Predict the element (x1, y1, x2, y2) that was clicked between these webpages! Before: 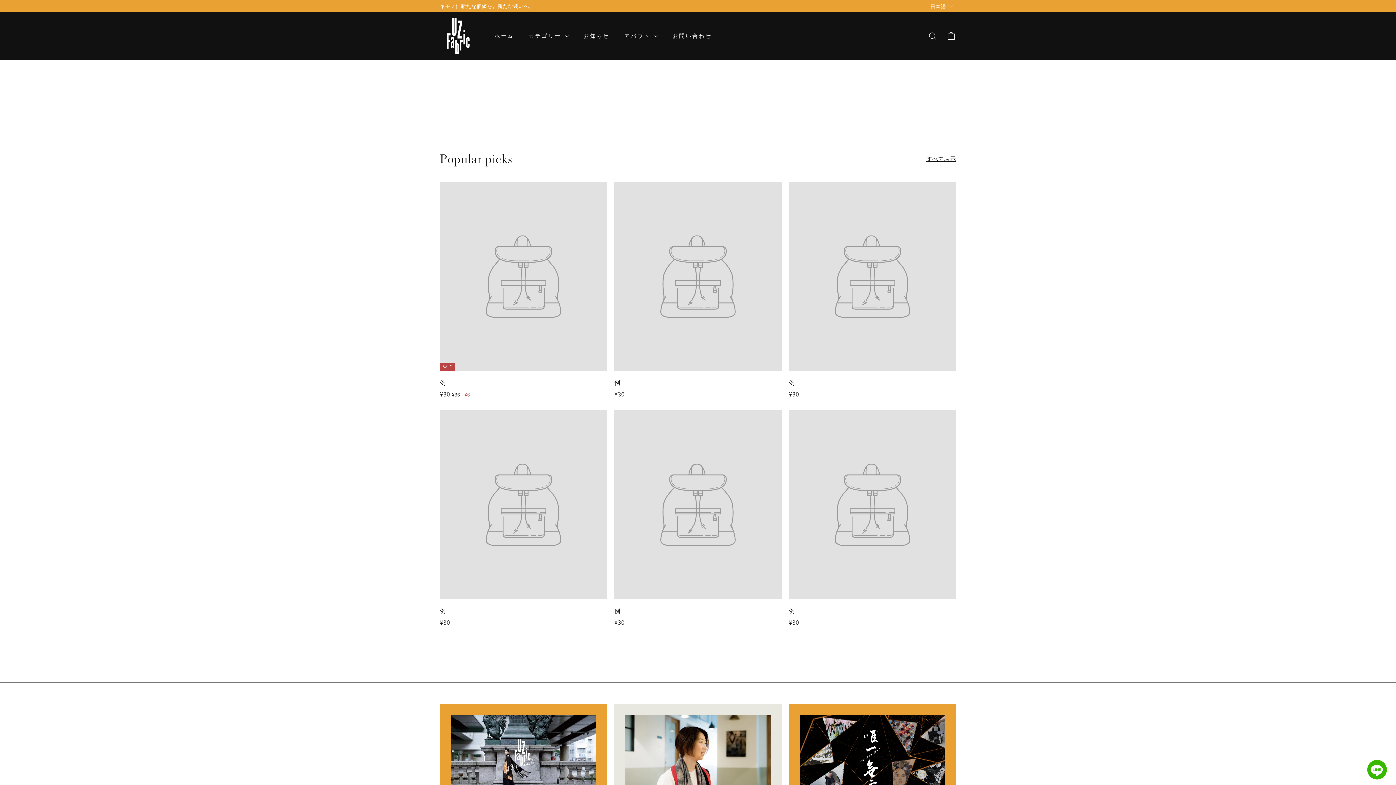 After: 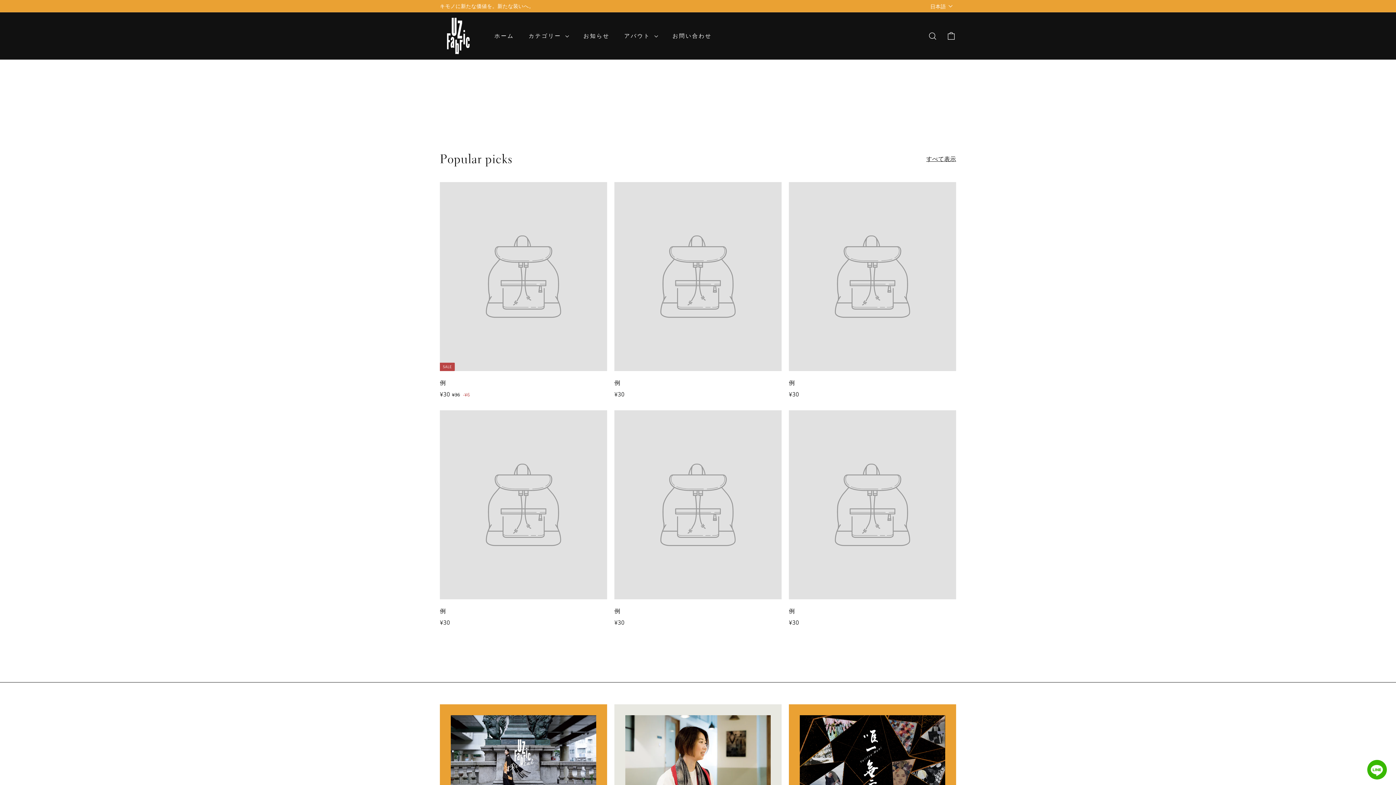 Action: label: 例
¥30
¥30 bbox: (789, 182, 956, 406)